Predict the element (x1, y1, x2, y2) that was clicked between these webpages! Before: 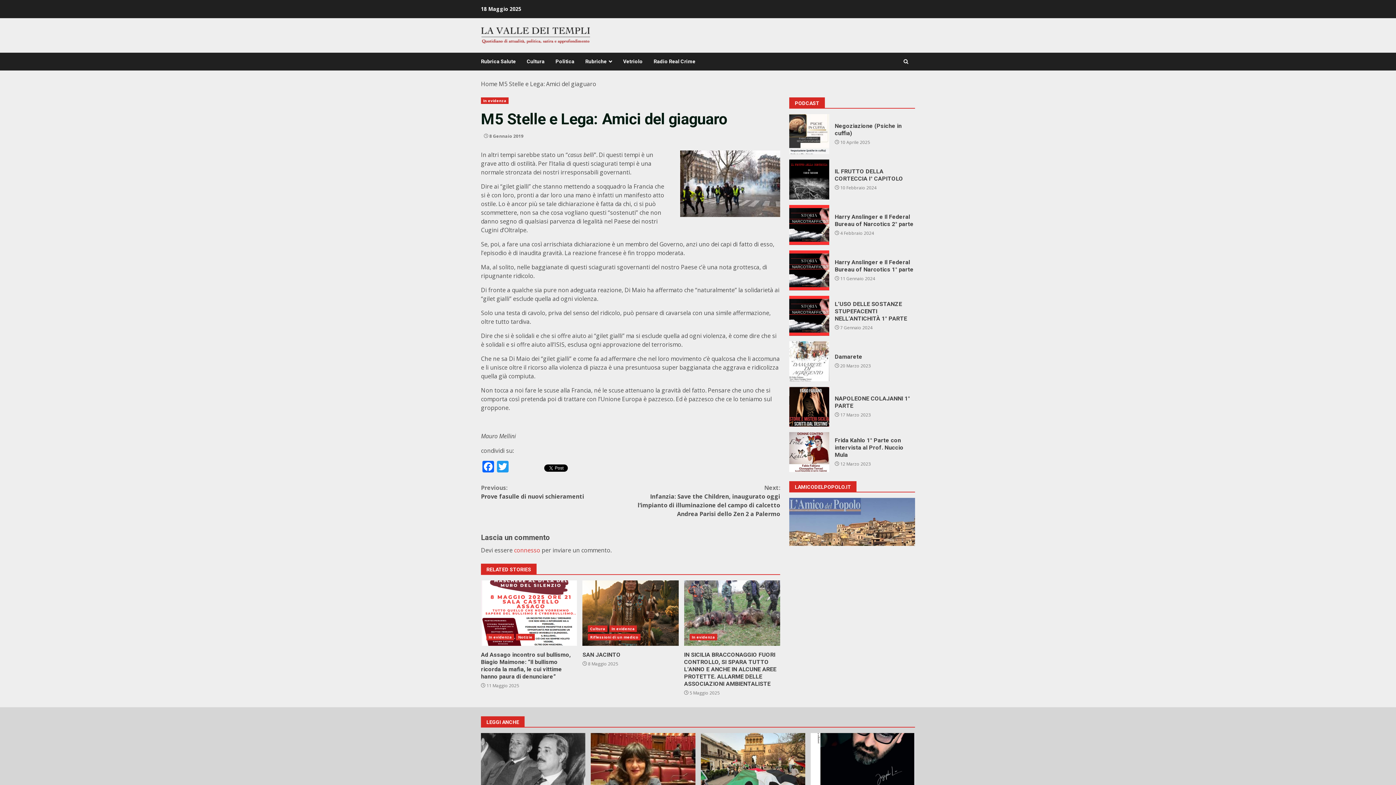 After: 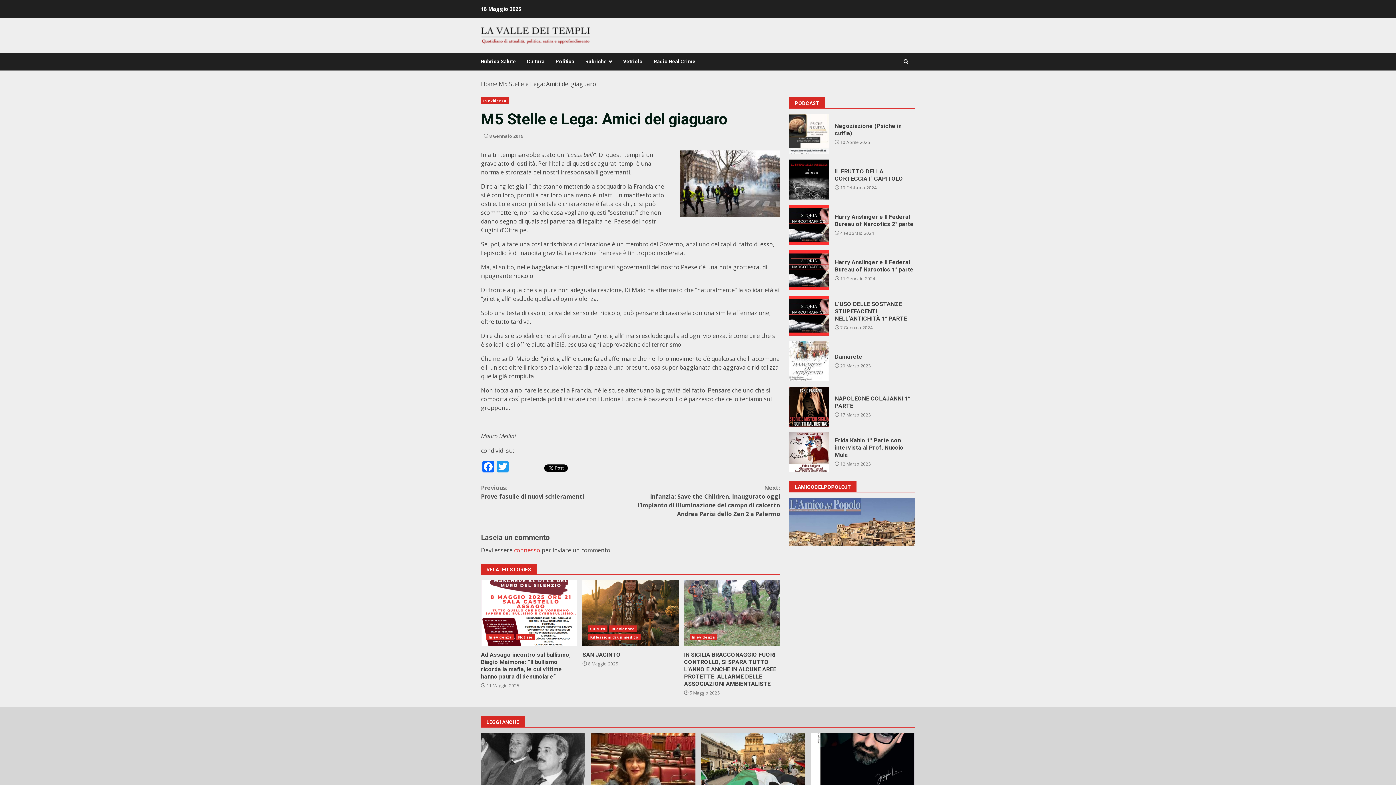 Action: bbox: (510, 461, 542, 473)